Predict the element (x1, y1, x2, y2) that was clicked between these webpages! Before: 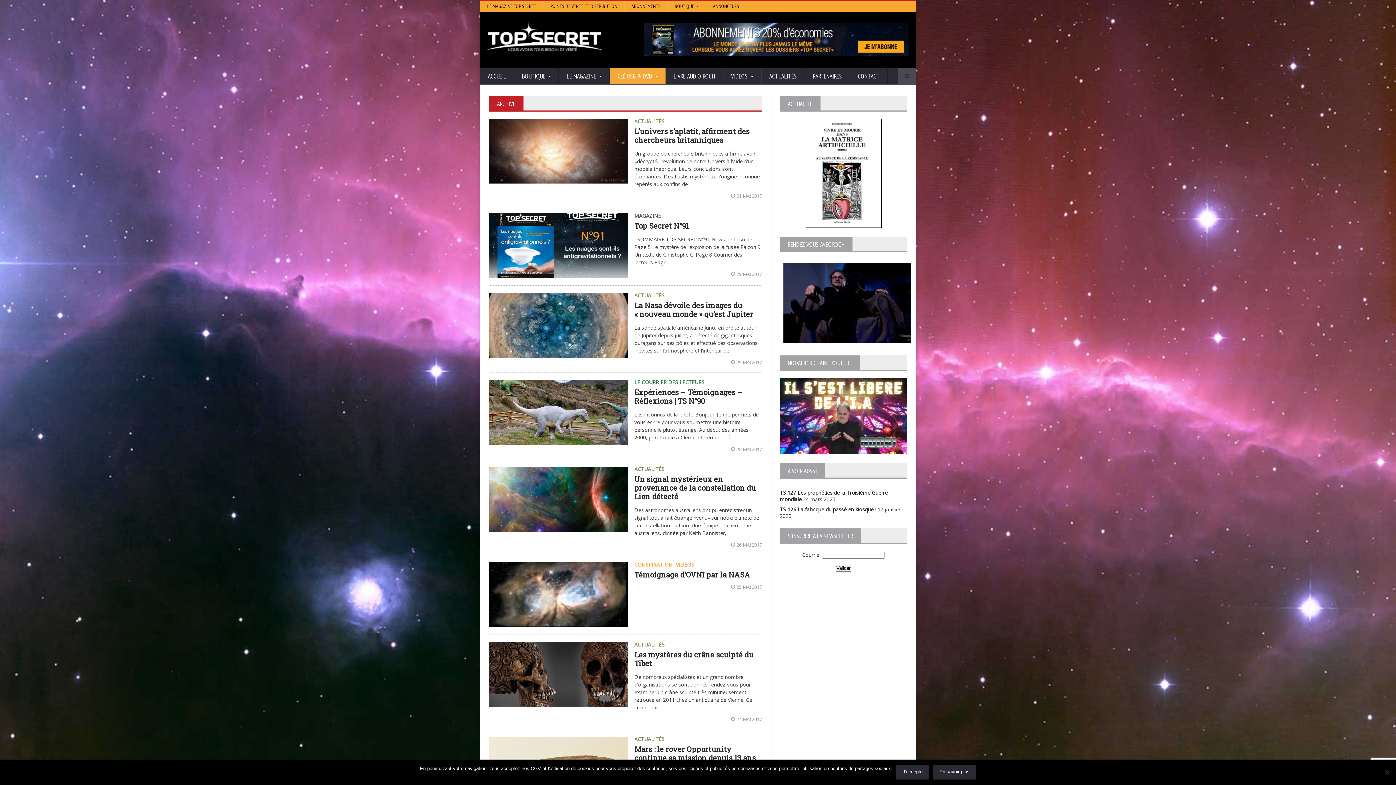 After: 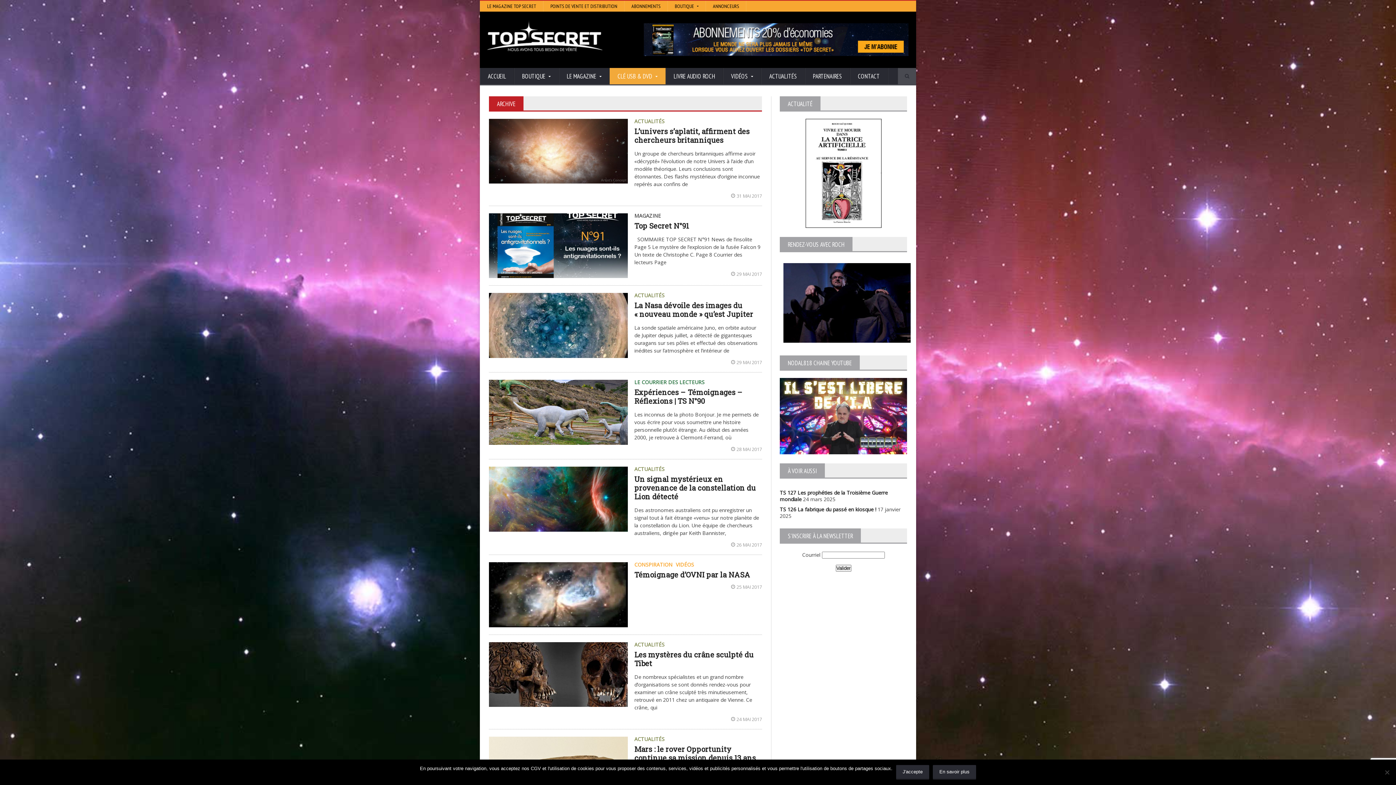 Action: bbox: (780, 258, 914, 265)